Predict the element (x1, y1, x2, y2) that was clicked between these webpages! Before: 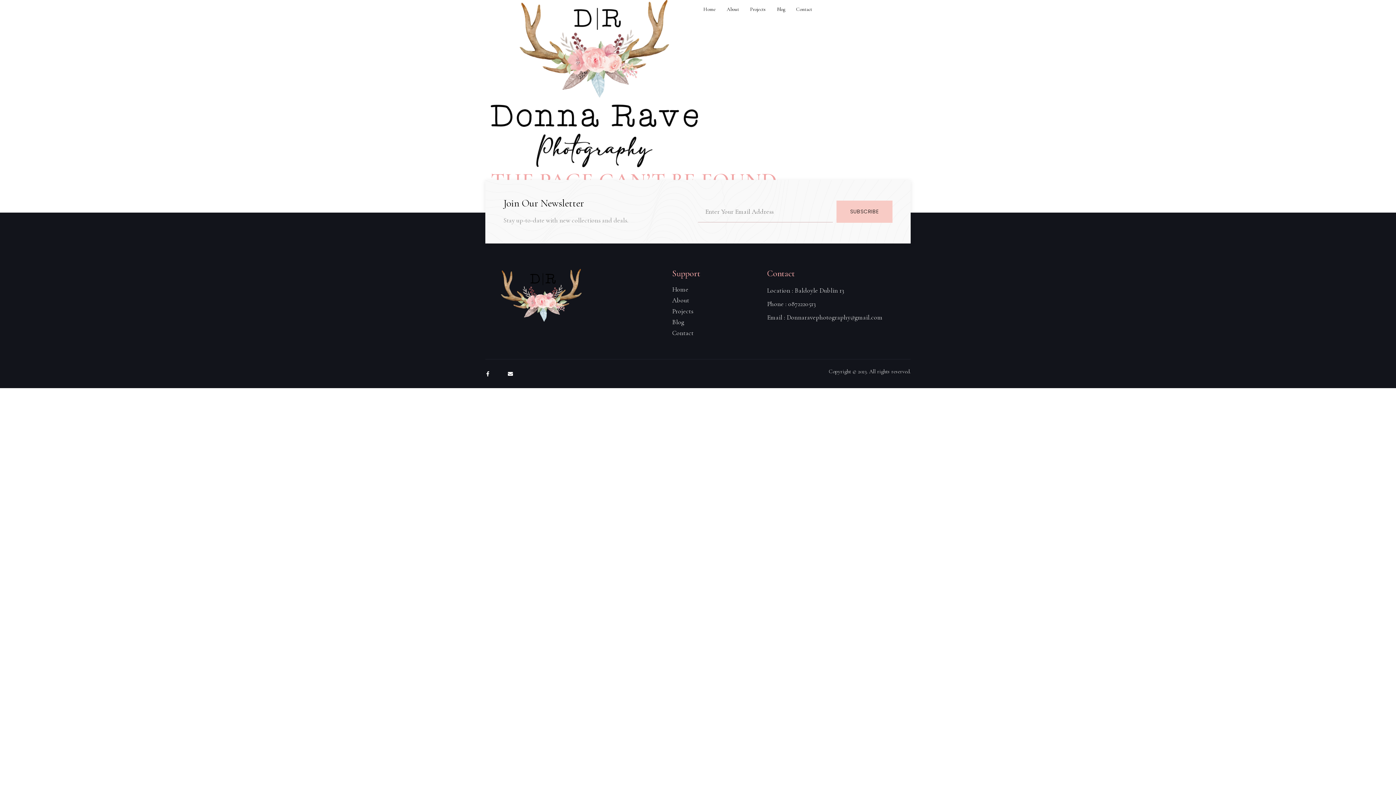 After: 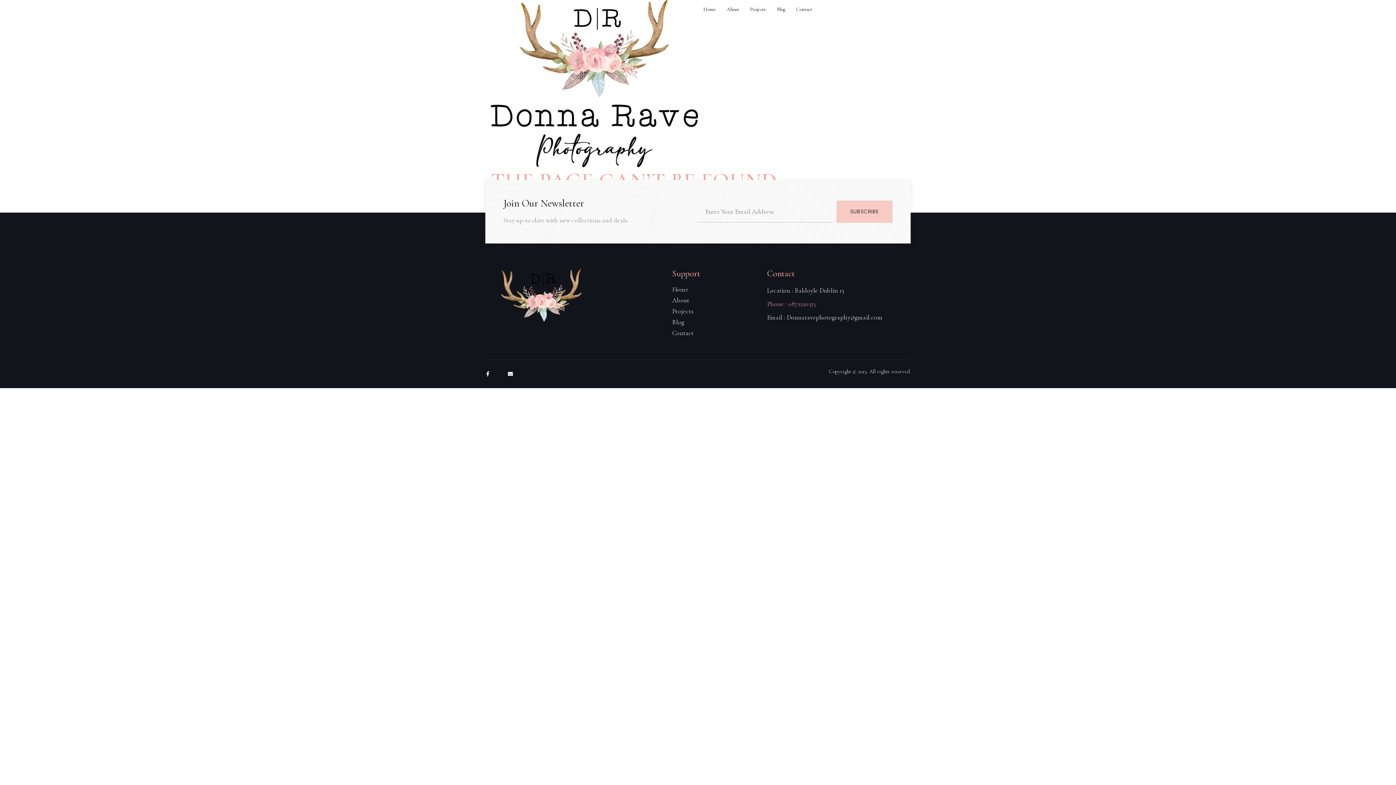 Action: label: Phone : 0872220513 bbox: (767, 299, 909, 309)